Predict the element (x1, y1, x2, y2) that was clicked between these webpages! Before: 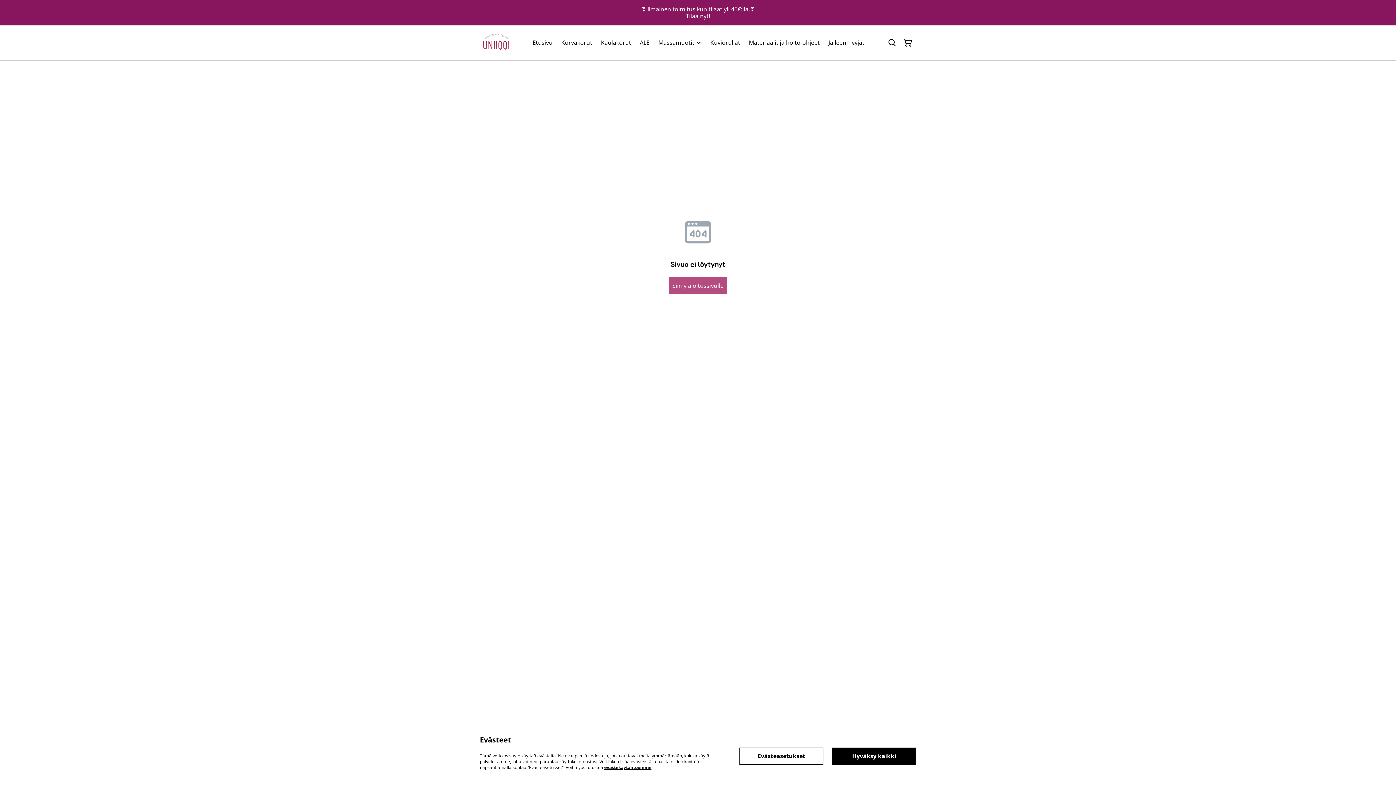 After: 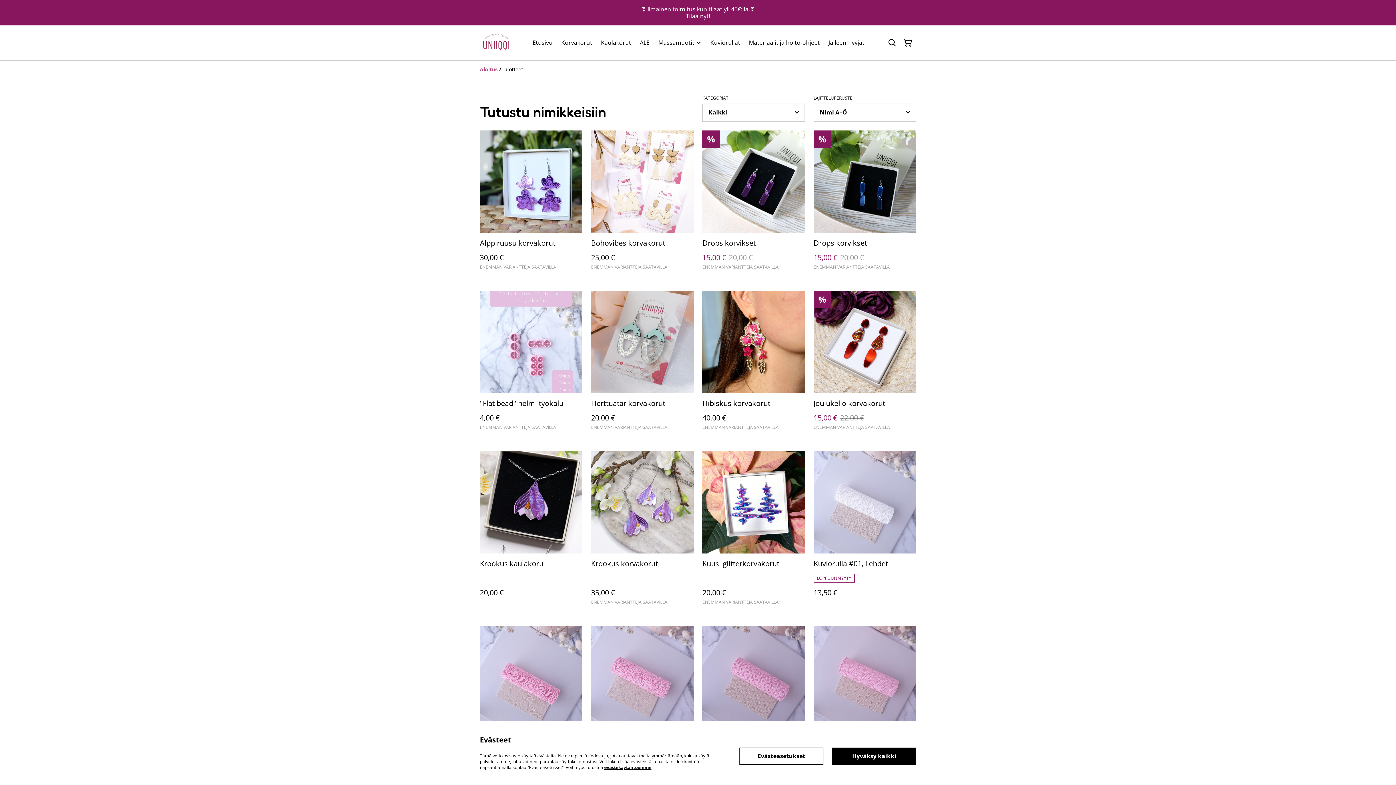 Action: label: ❣️ Ilmainen toimitus kun tilaat yli 45€:lla.❣️

Tilaa nyt! bbox: (634, 0, 762, 25)